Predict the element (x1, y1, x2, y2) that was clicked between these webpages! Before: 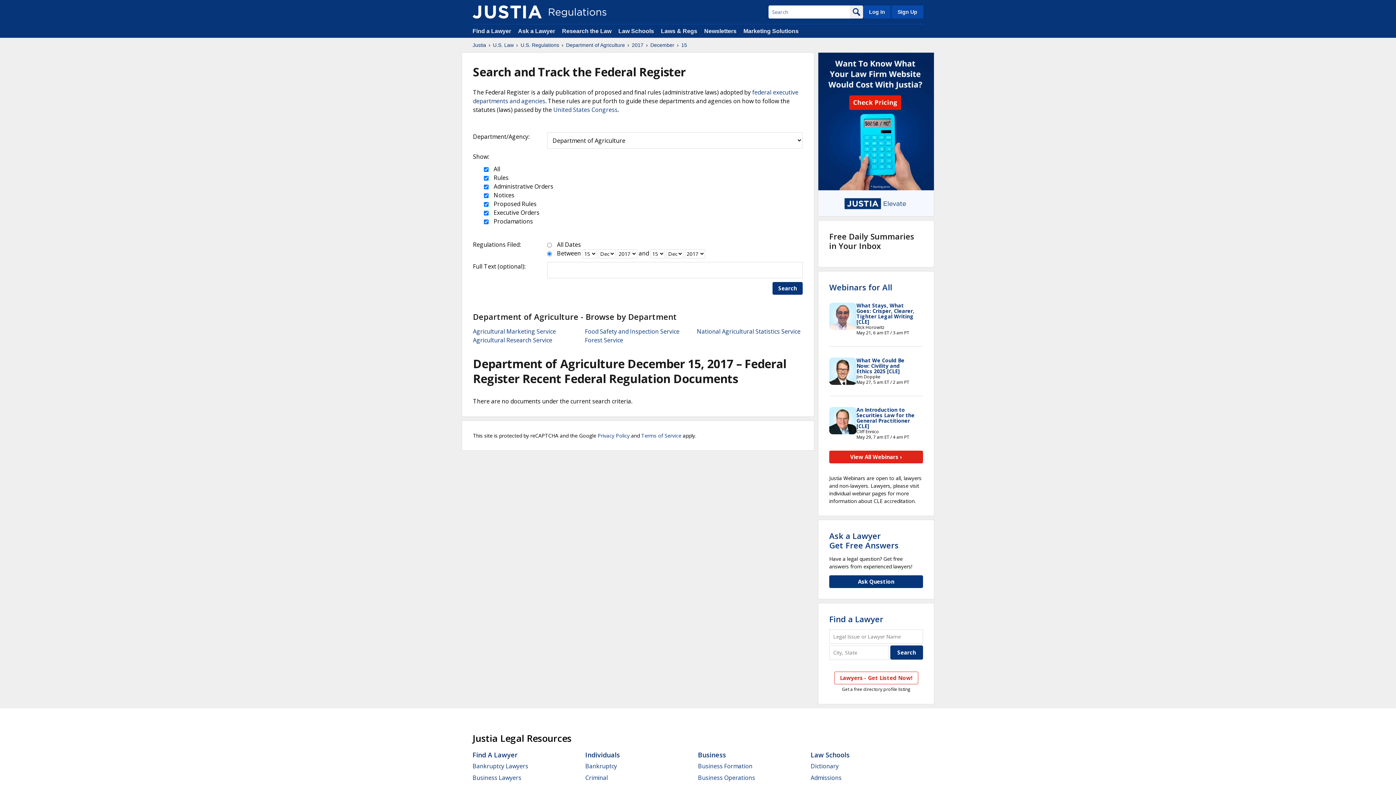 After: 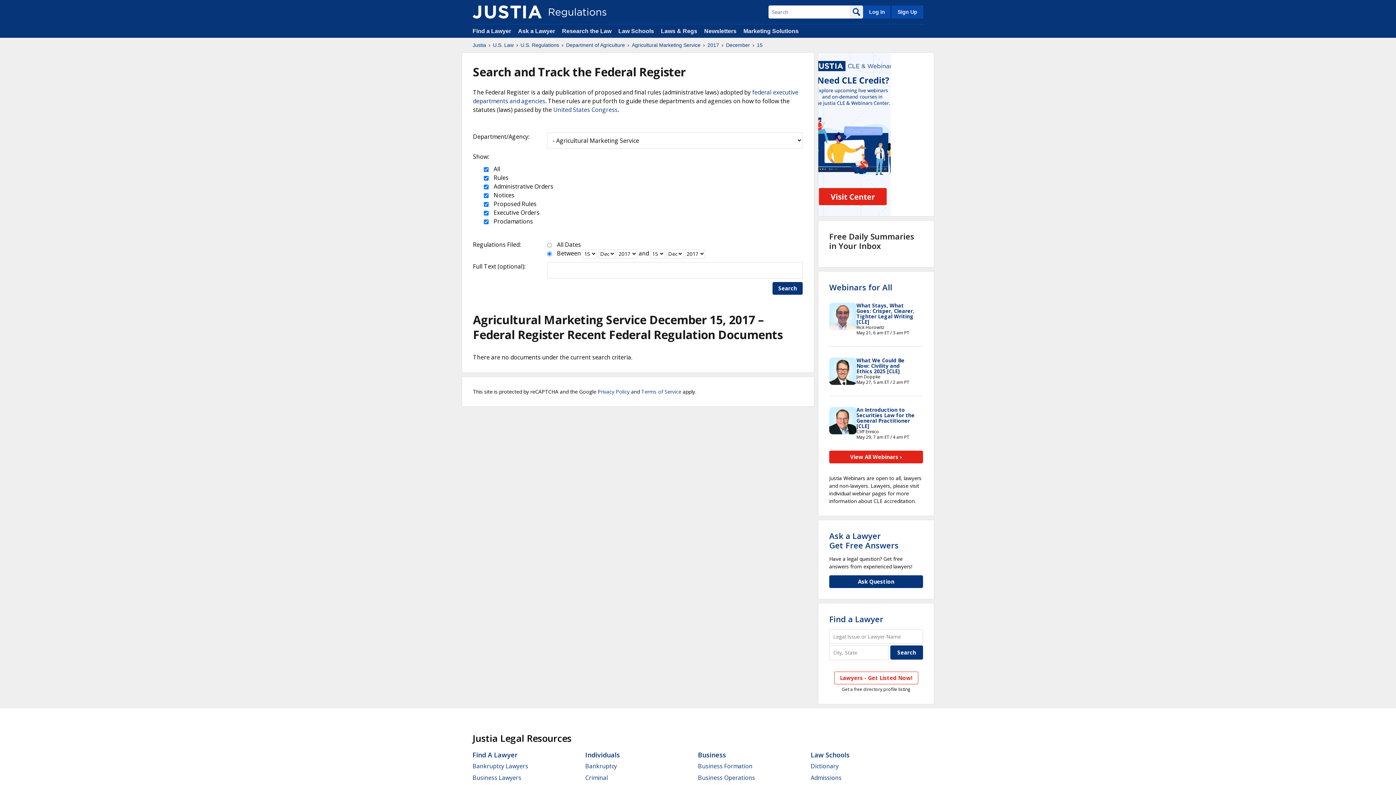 Action: bbox: (473, 327, 556, 335) label: Agricultural Marketing Service